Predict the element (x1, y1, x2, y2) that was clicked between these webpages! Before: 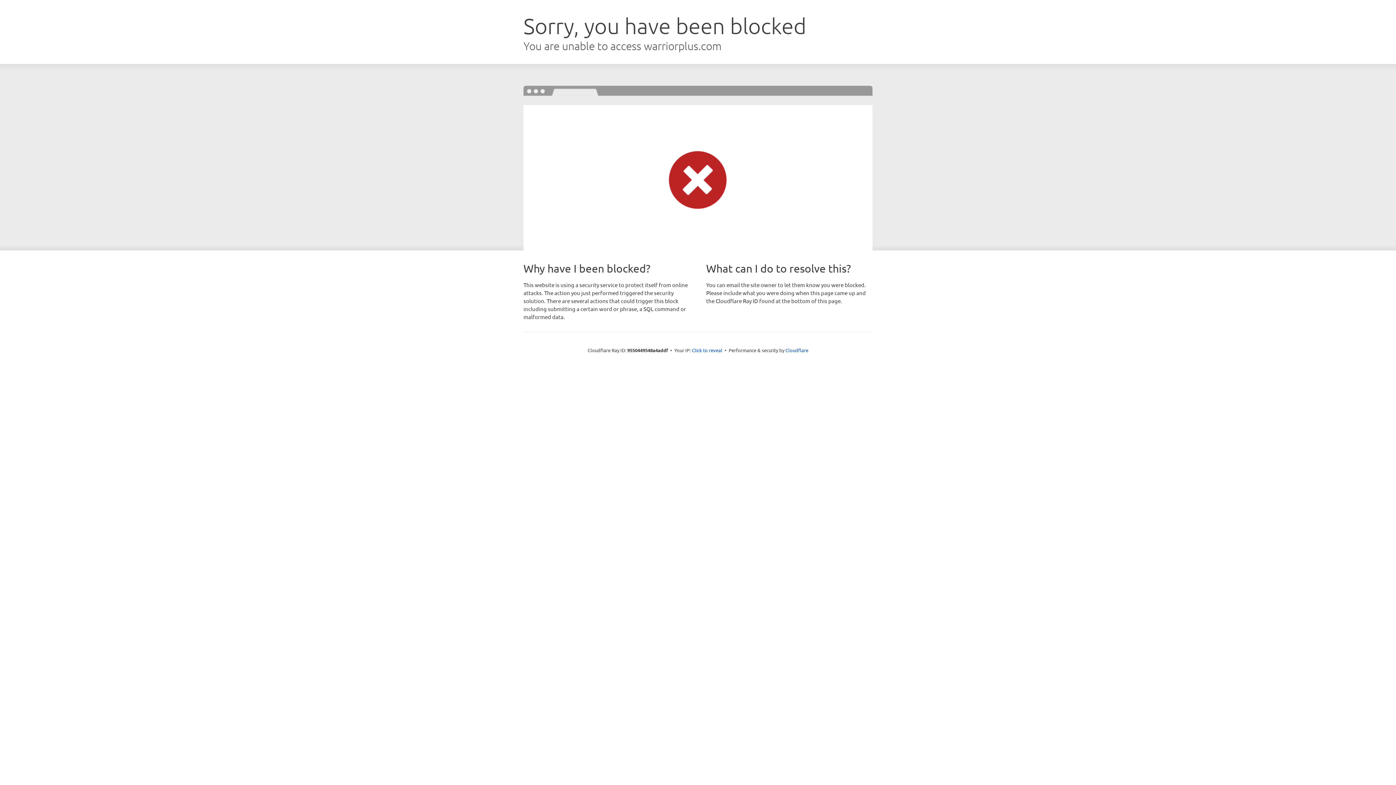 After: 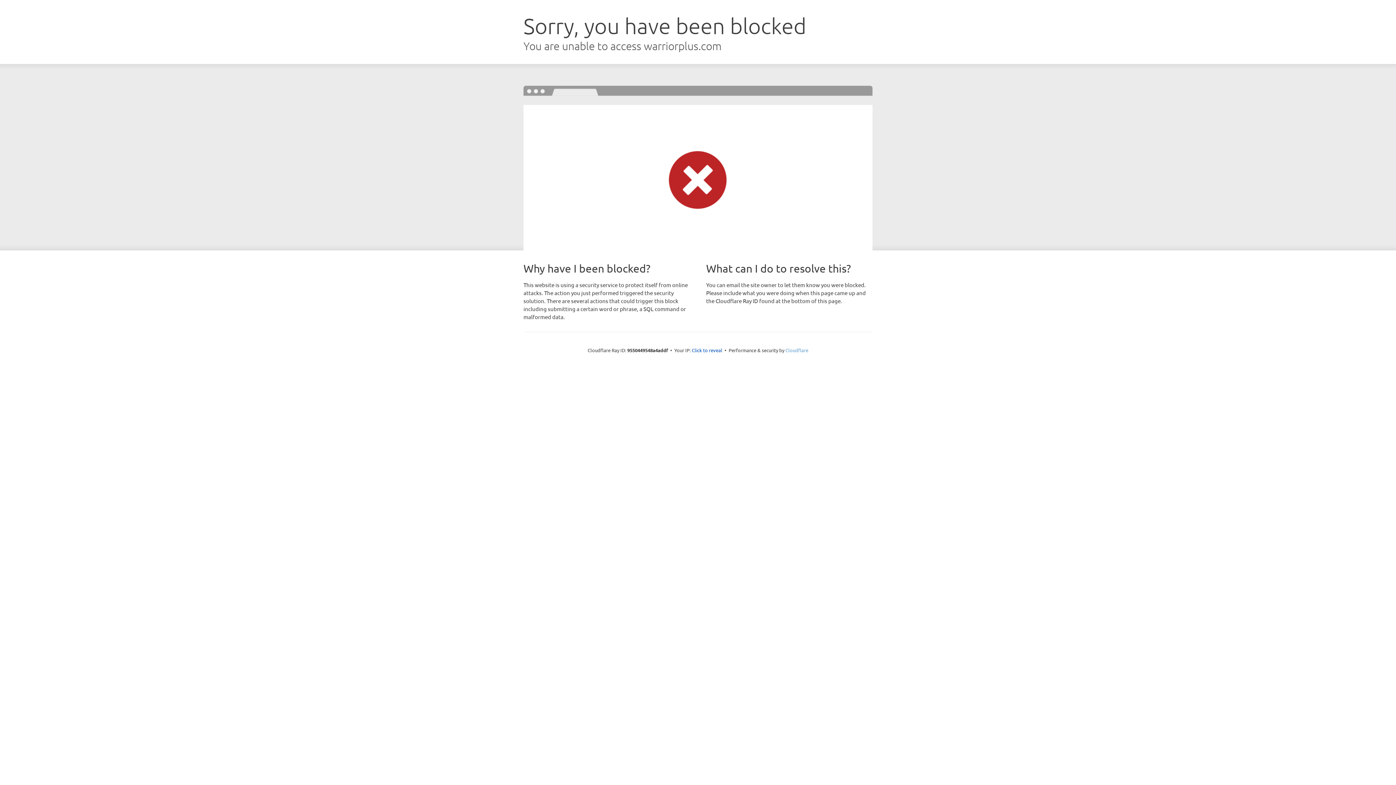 Action: bbox: (785, 347, 808, 353) label: Cloudflare